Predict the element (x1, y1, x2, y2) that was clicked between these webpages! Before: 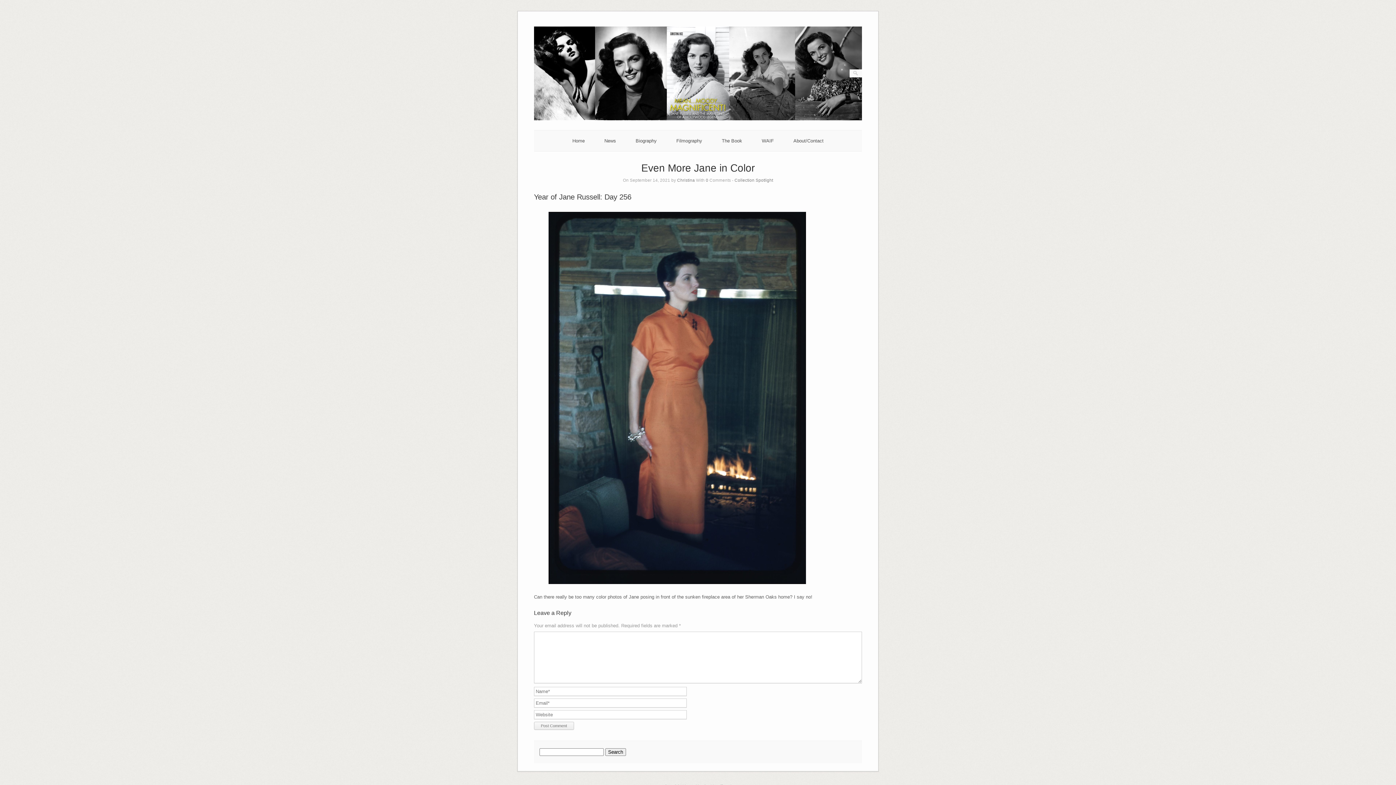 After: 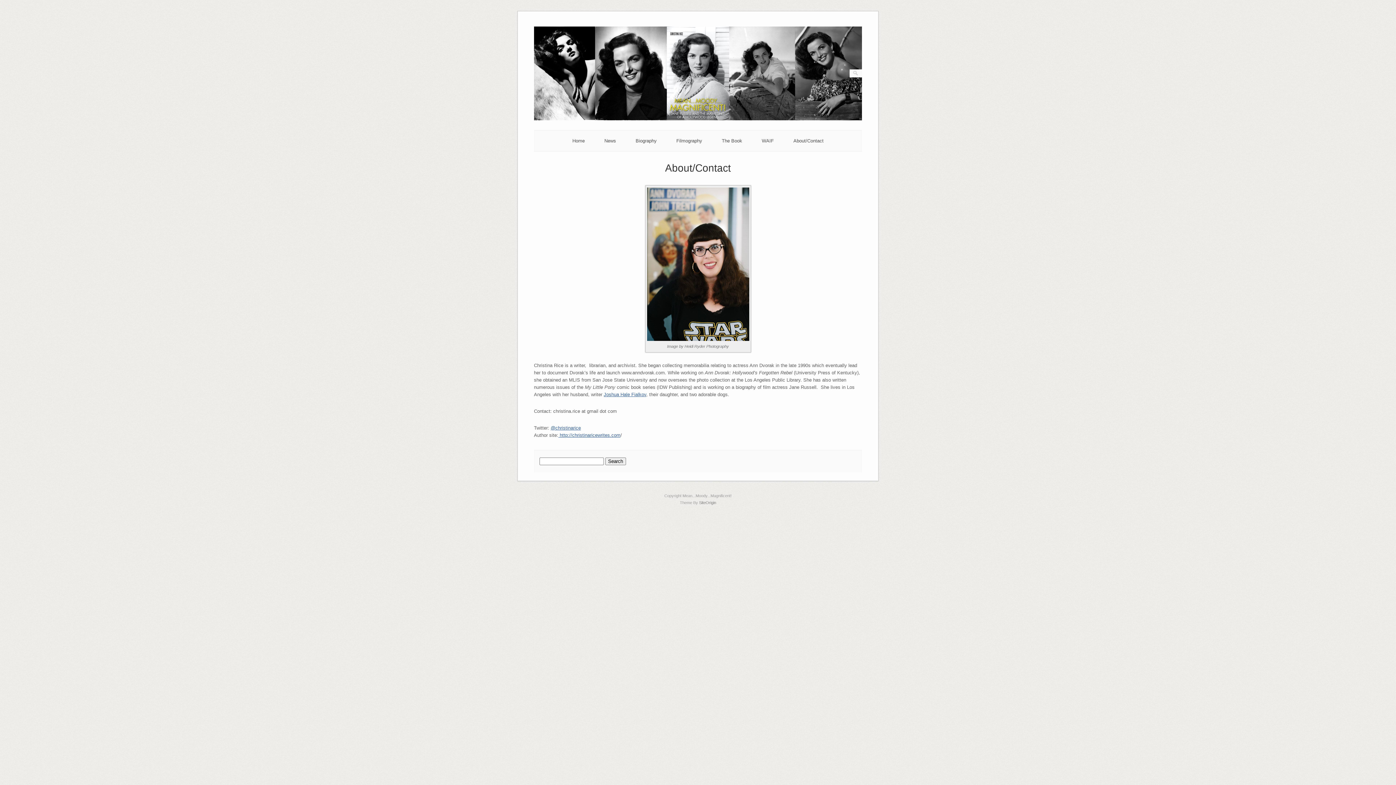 Action: bbox: (793, 138, 823, 143) label: About/Contact